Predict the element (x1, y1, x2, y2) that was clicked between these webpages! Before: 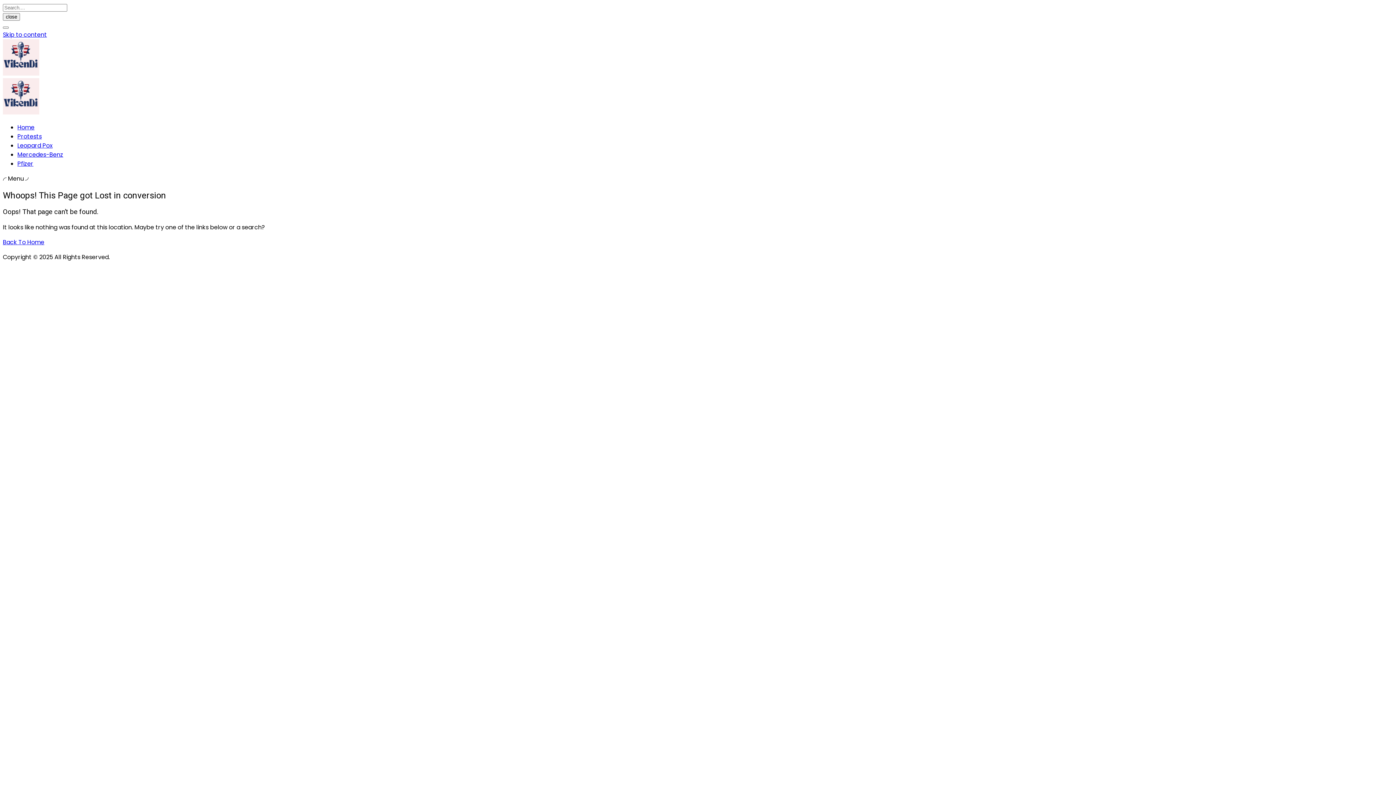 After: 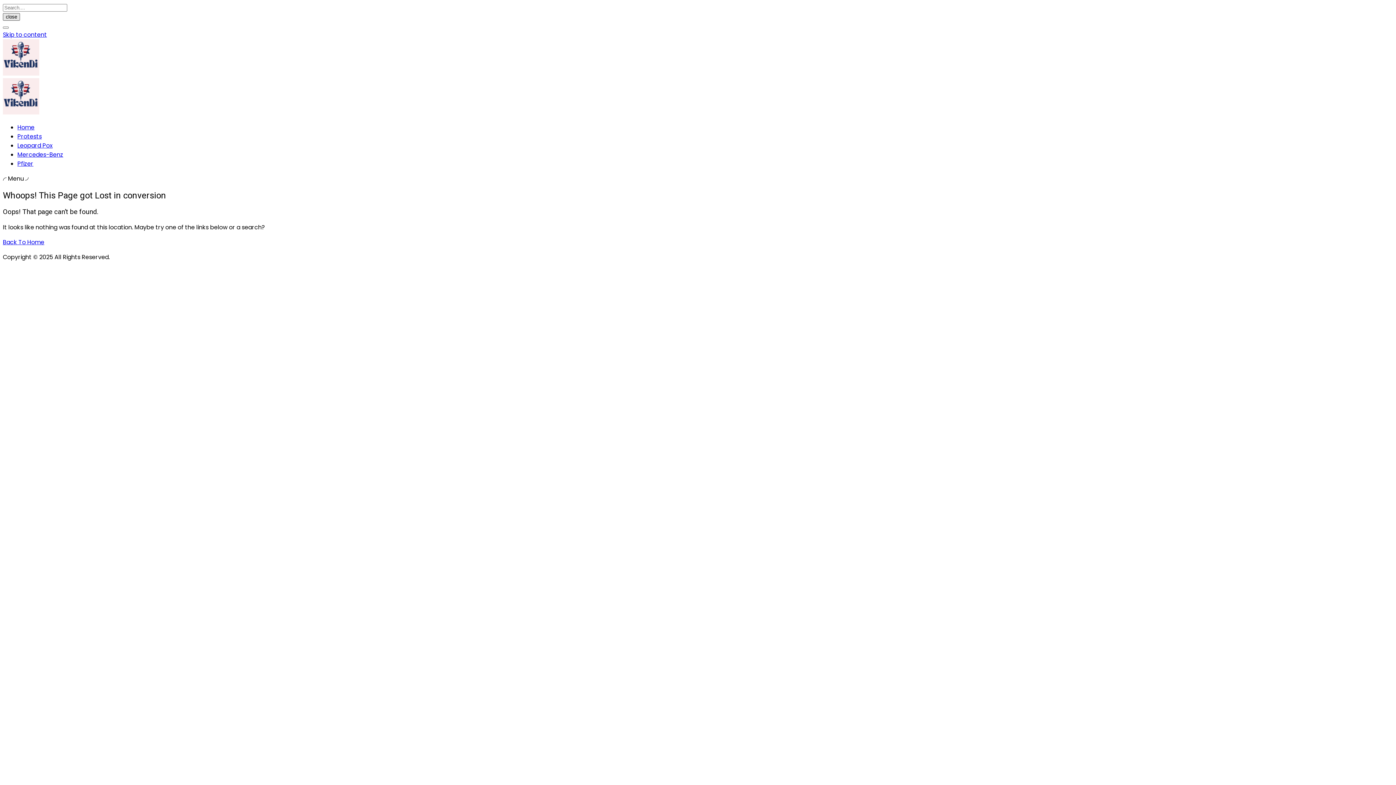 Action: label: close bbox: (2, 13, 20, 20)